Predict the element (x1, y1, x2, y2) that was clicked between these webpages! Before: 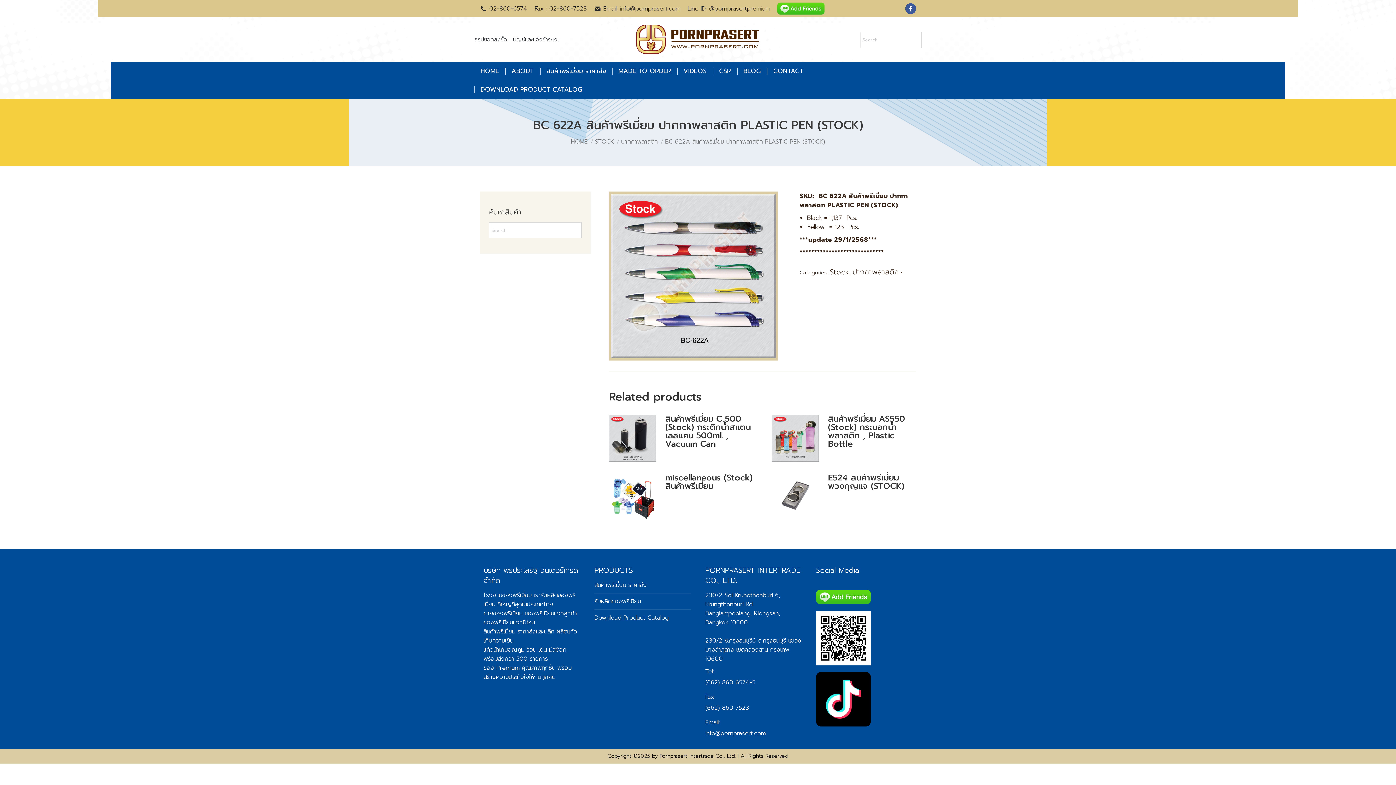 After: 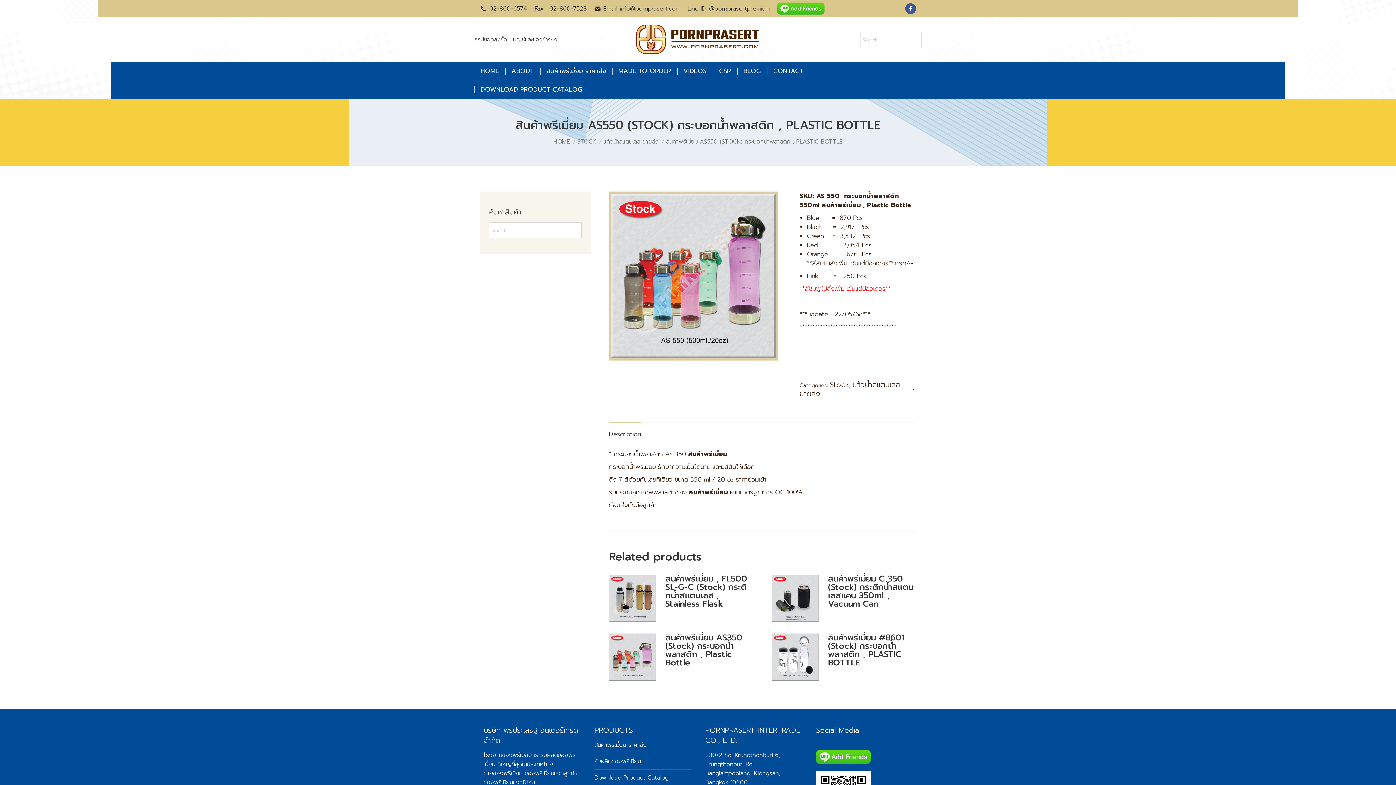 Action: label: สินค้าพรีเมี่ยม AS550 (Stock) กระบอกน้ำพลาสติก , Plastic Bottle bbox: (815, 414, 916, 448)